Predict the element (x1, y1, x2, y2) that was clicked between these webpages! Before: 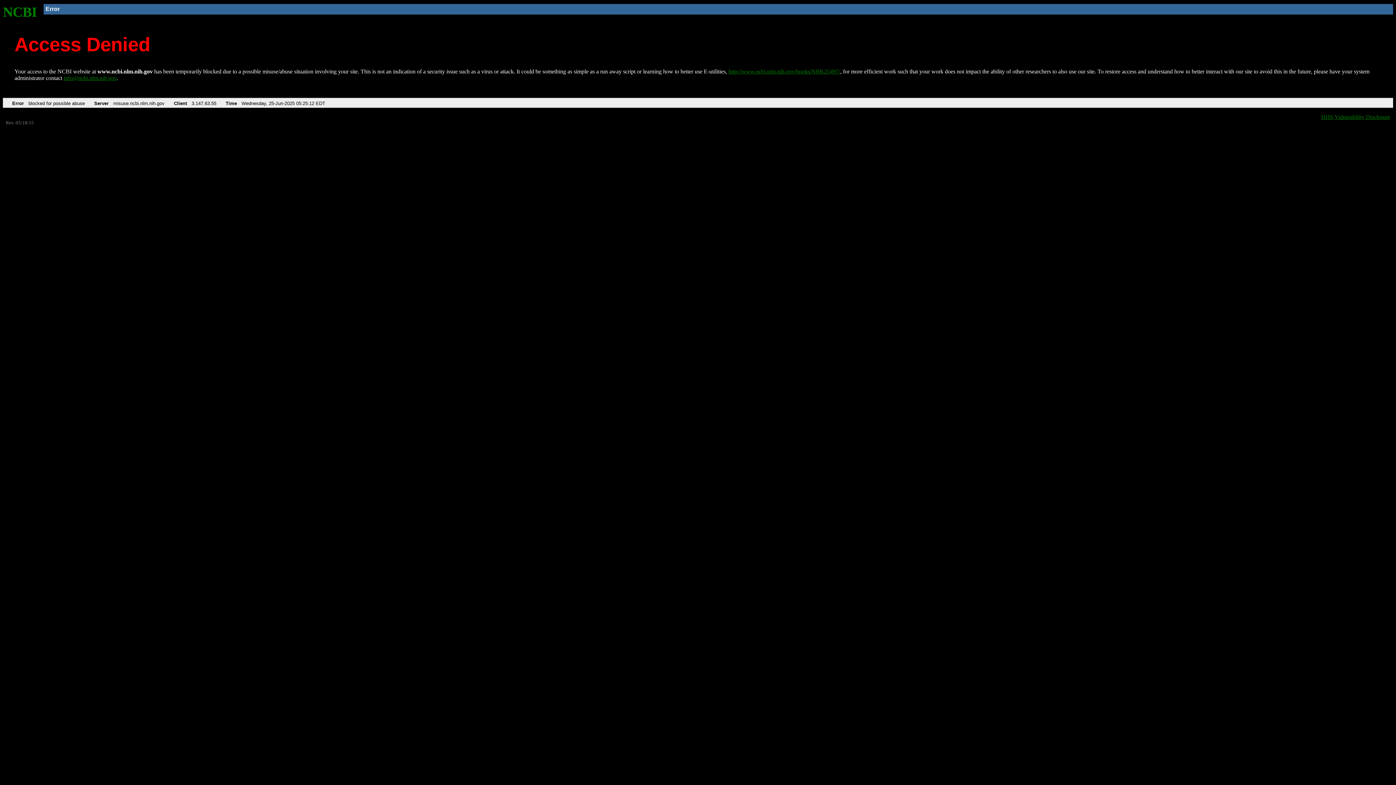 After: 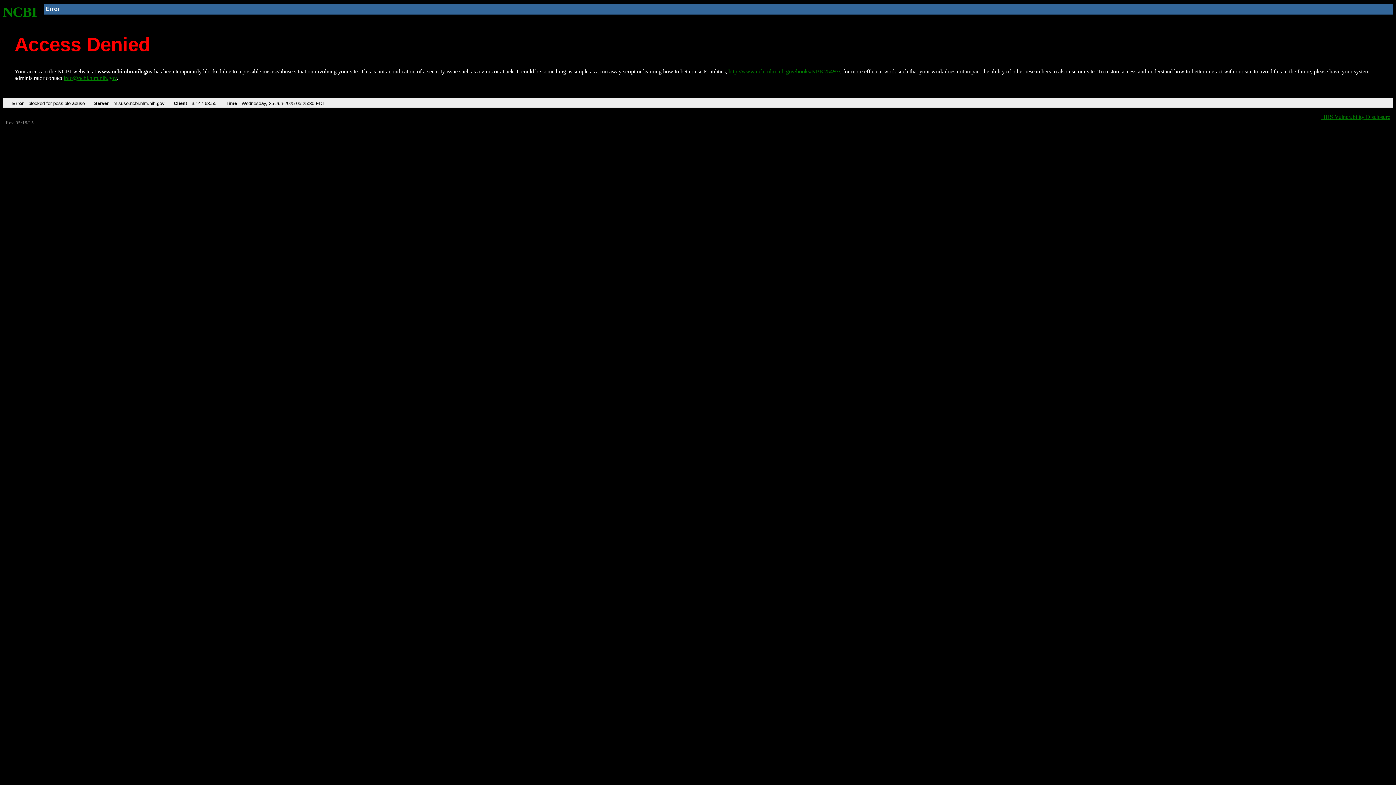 Action: label: NCBI bbox: (2, 4, 37, 19)